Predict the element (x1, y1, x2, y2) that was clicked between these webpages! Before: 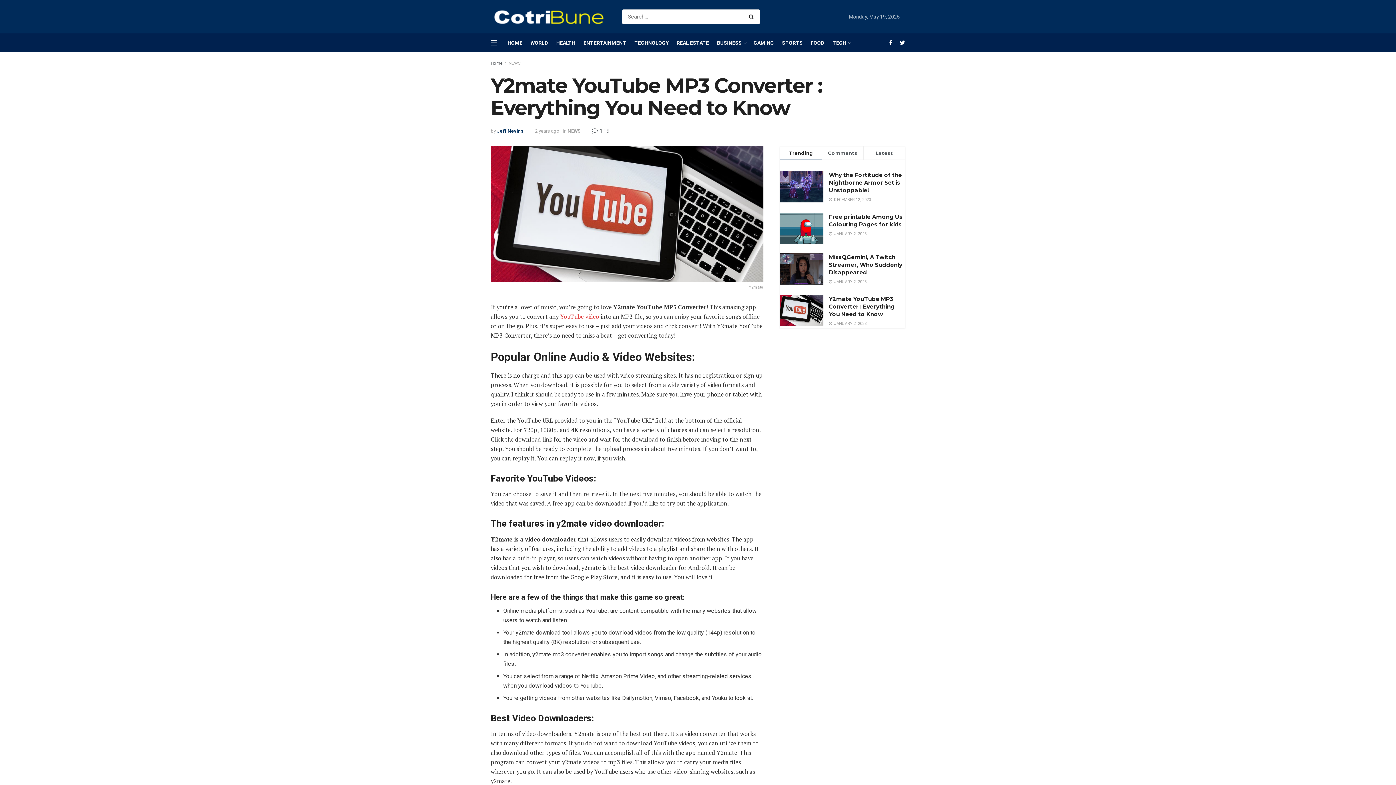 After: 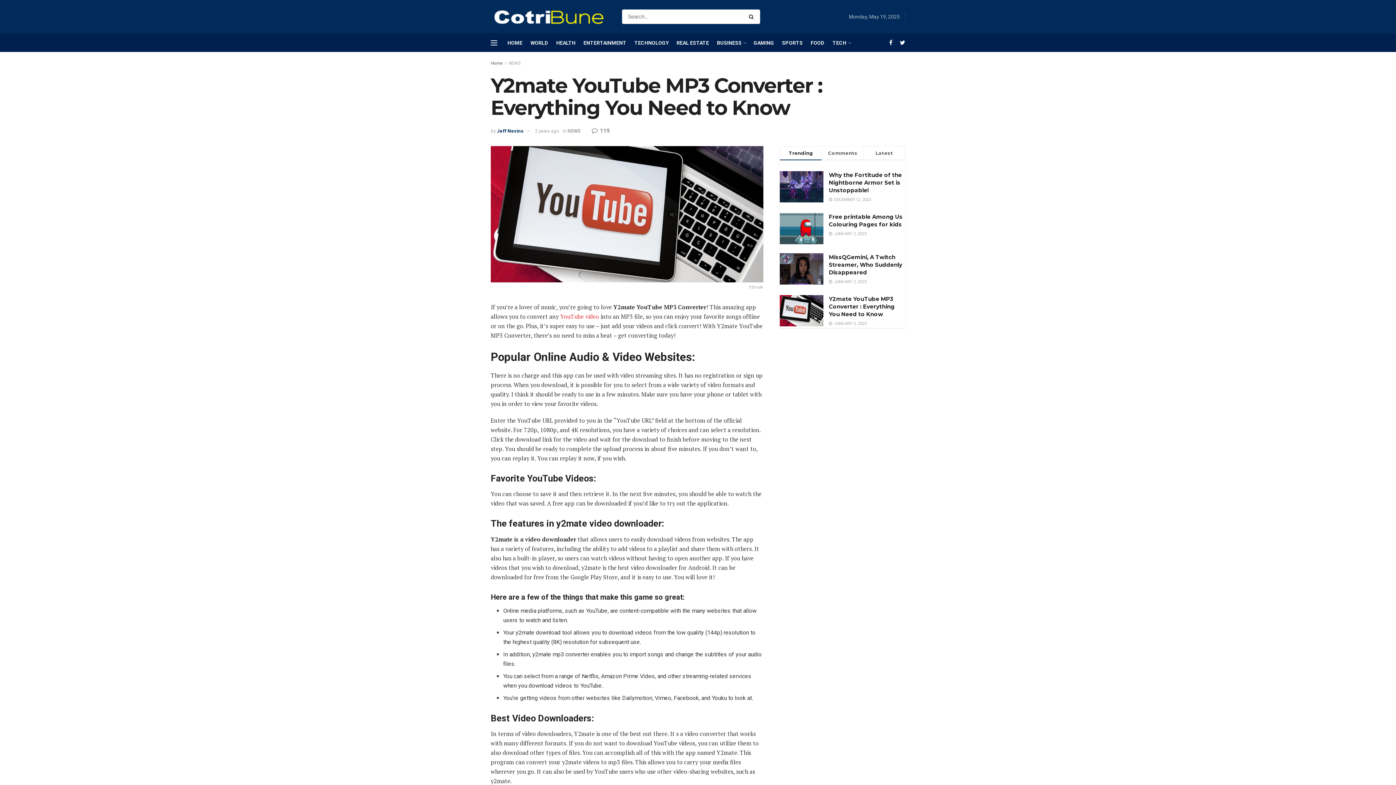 Action: bbox: (535, 128, 559, 133) label: 2 years ago